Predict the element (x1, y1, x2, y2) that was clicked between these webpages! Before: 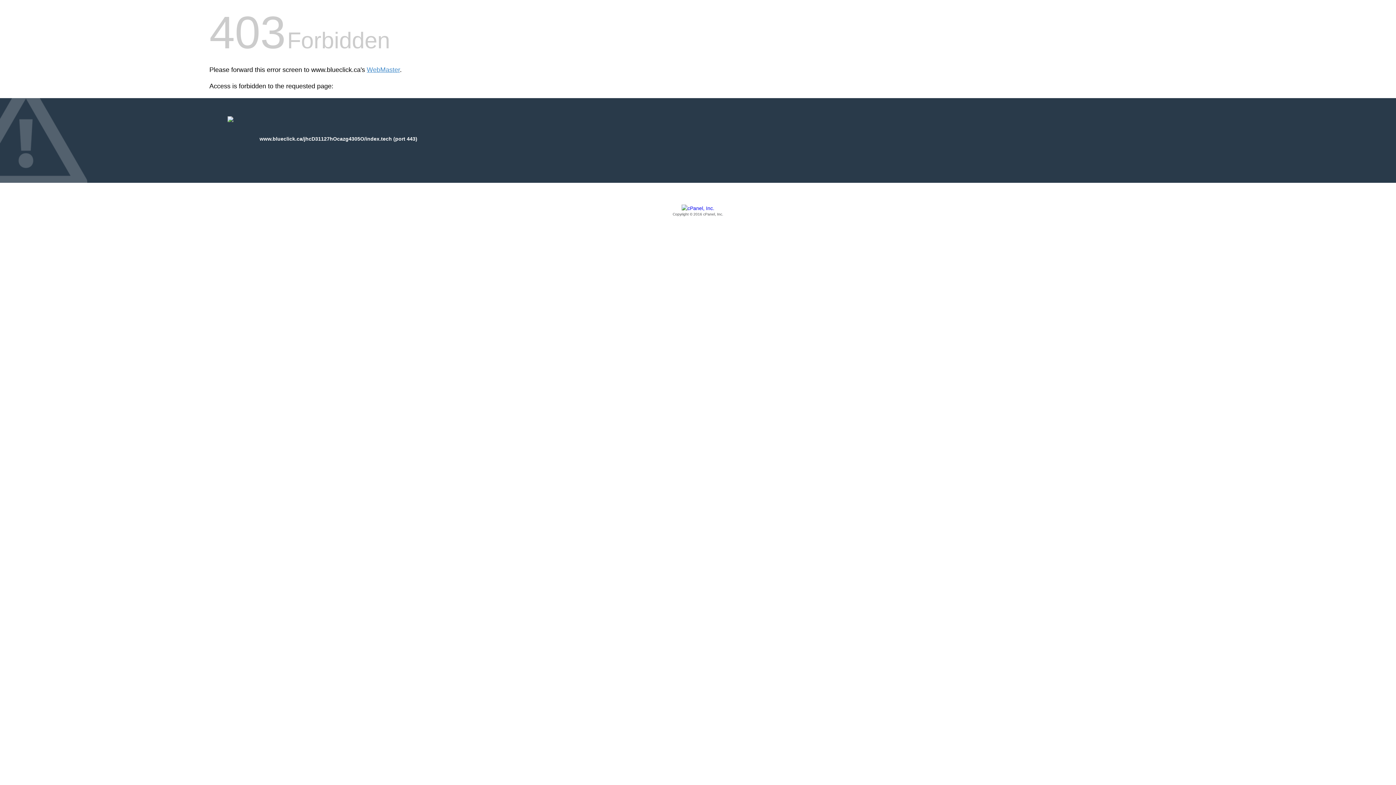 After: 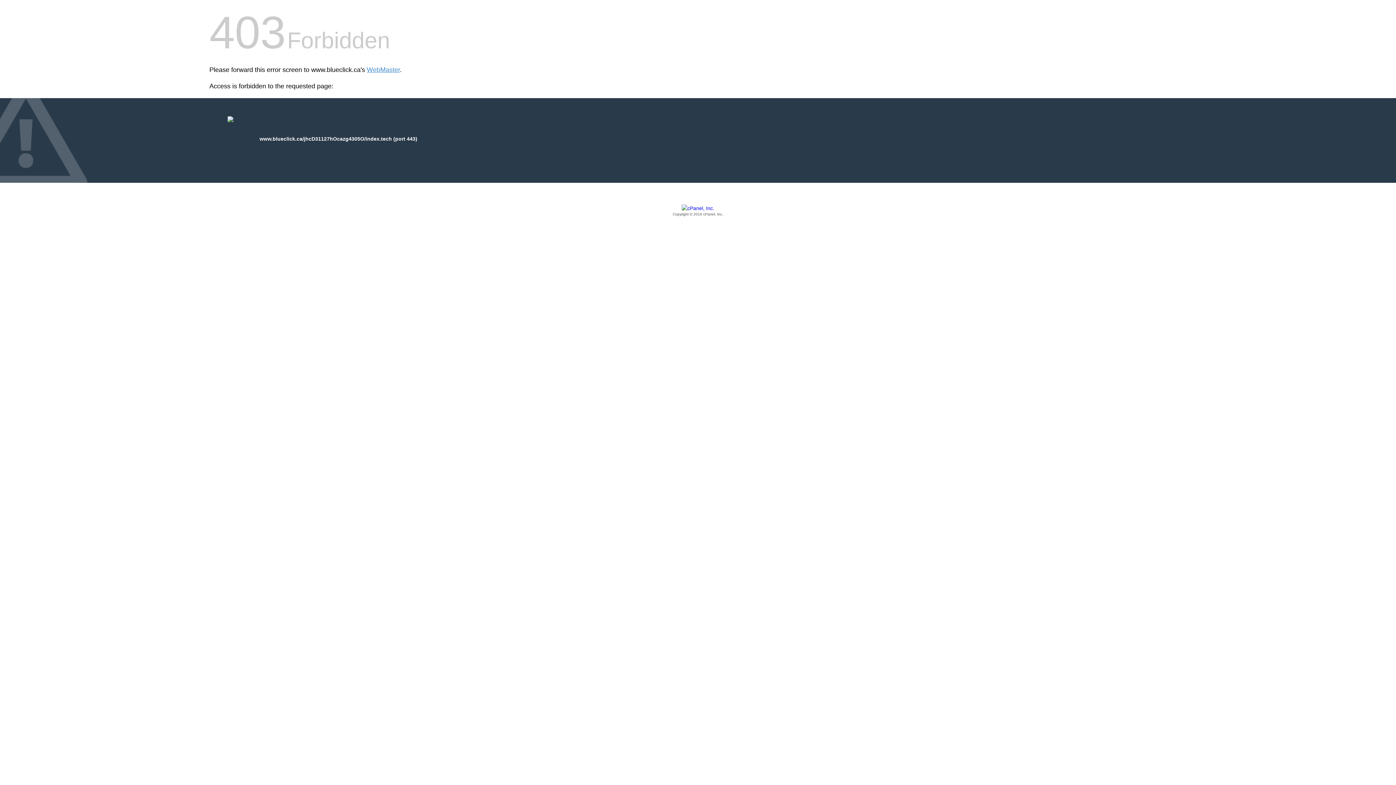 Action: bbox: (209, 205, 1186, 217) label: Copyright © 2016 cPanel, Inc.